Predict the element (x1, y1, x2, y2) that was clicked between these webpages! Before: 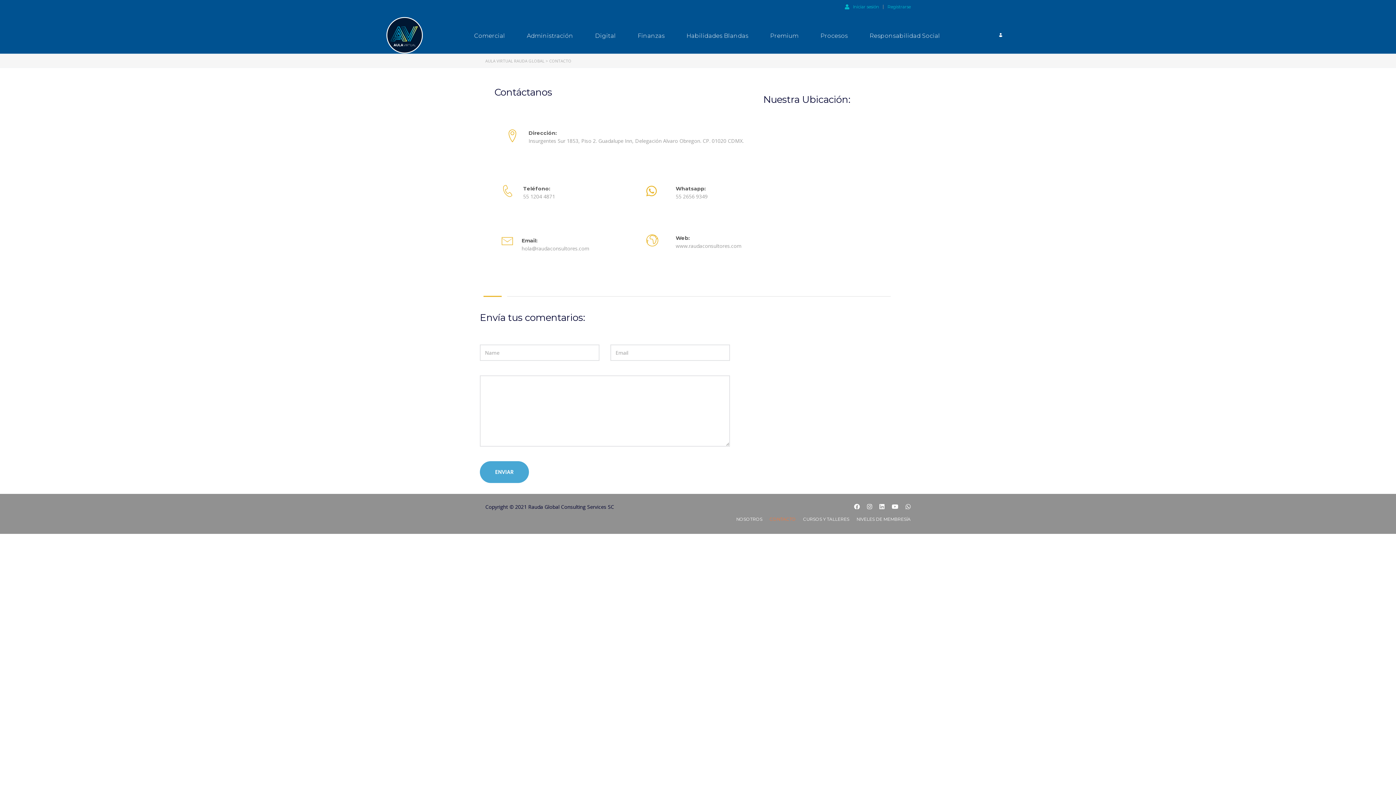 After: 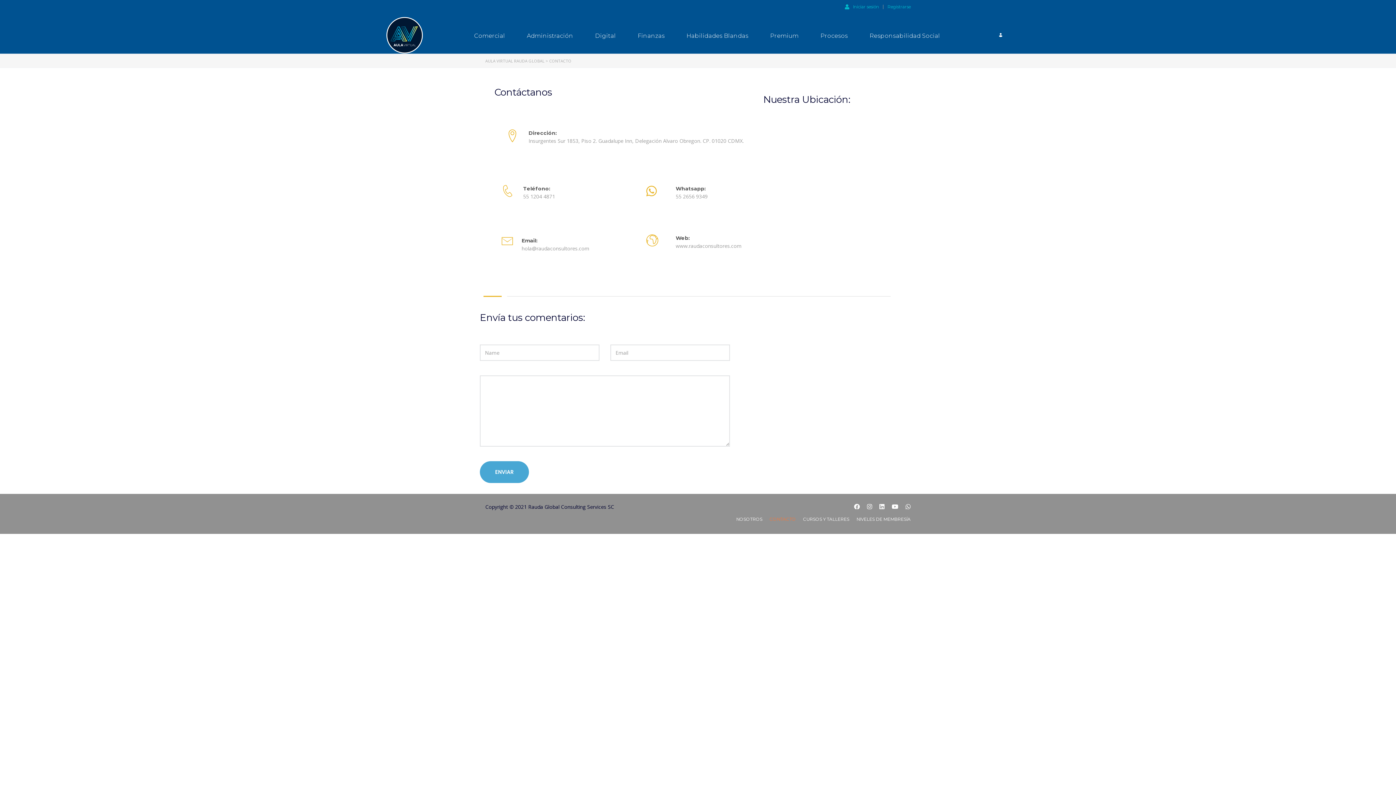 Action: bbox: (769, 516, 796, 522) label: CONTACTO